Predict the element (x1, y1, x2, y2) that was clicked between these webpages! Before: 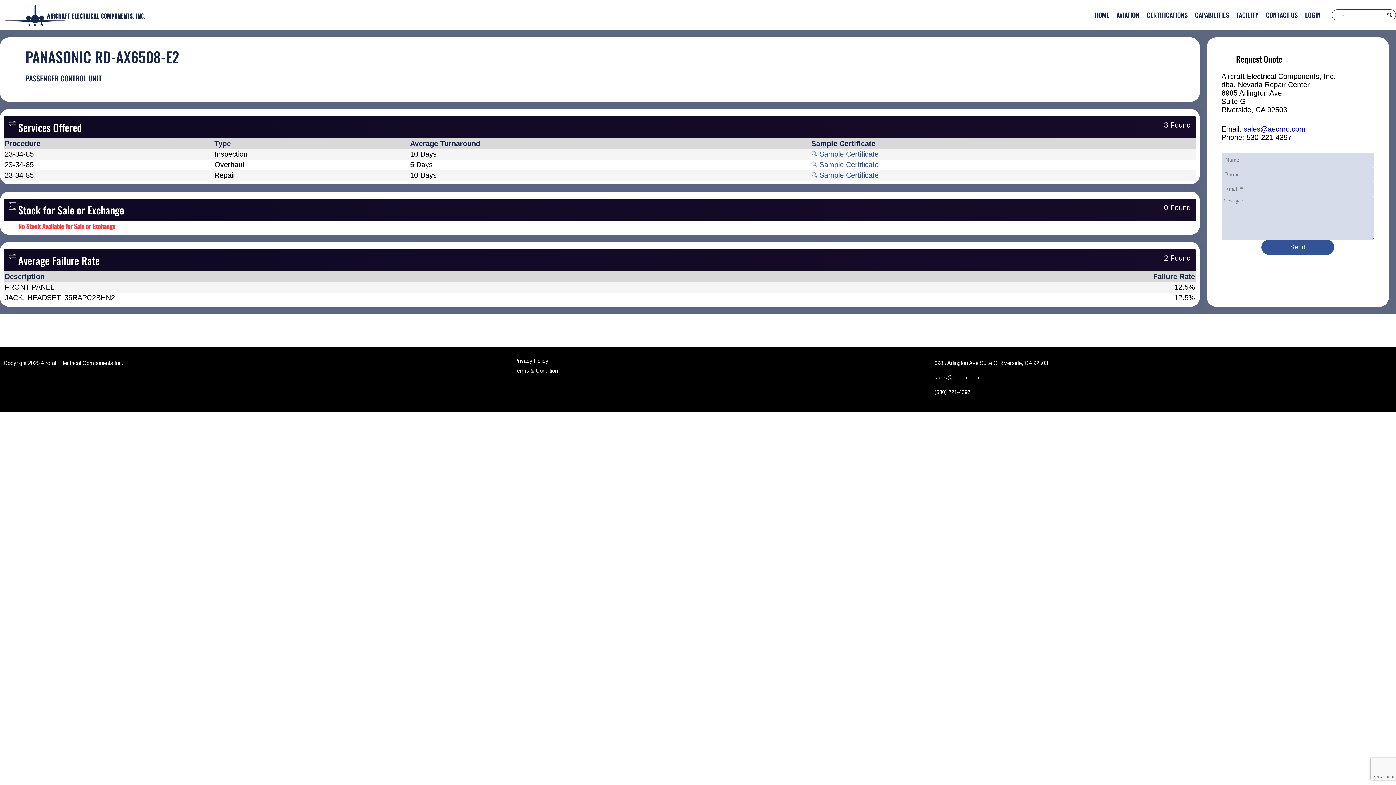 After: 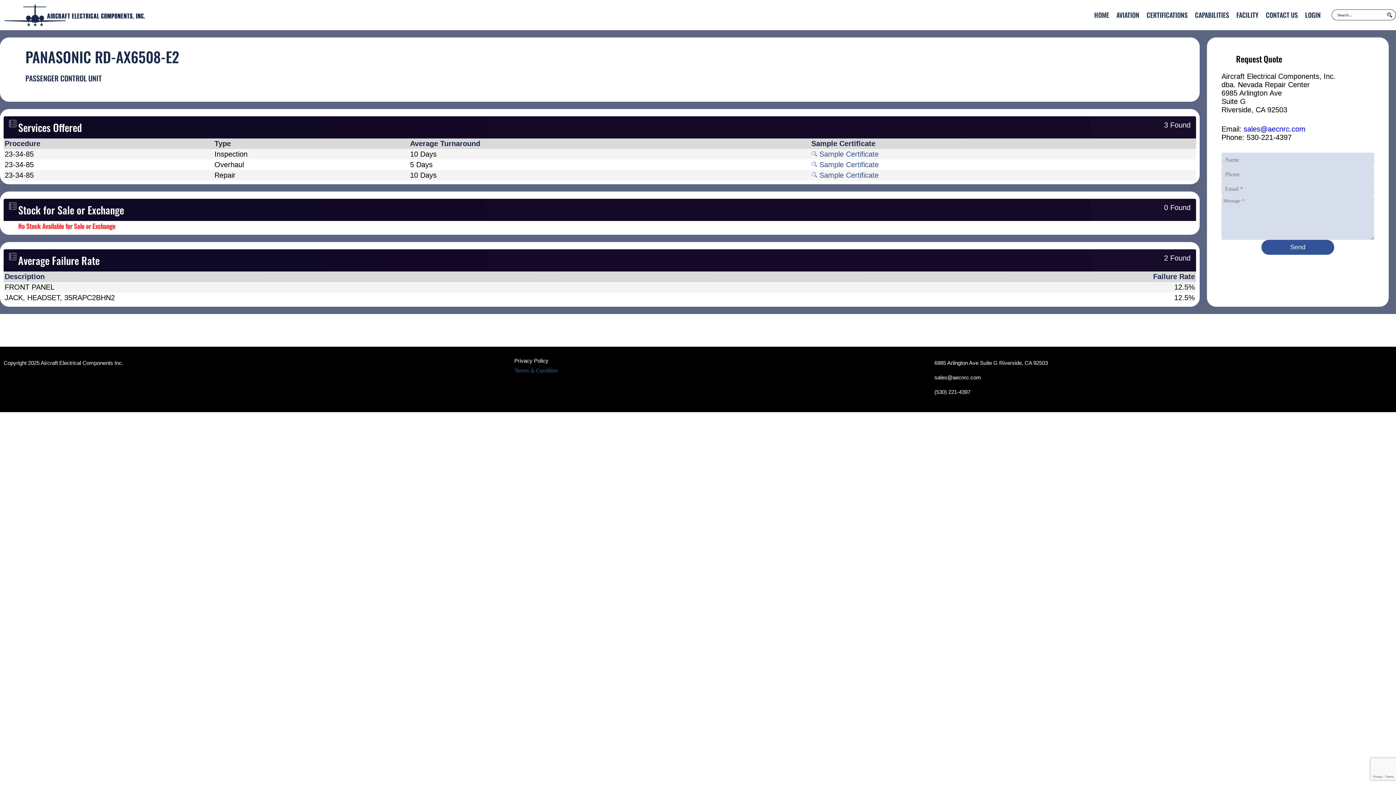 Action: label: Terms & Condition bbox: (514, 367, 558, 373)